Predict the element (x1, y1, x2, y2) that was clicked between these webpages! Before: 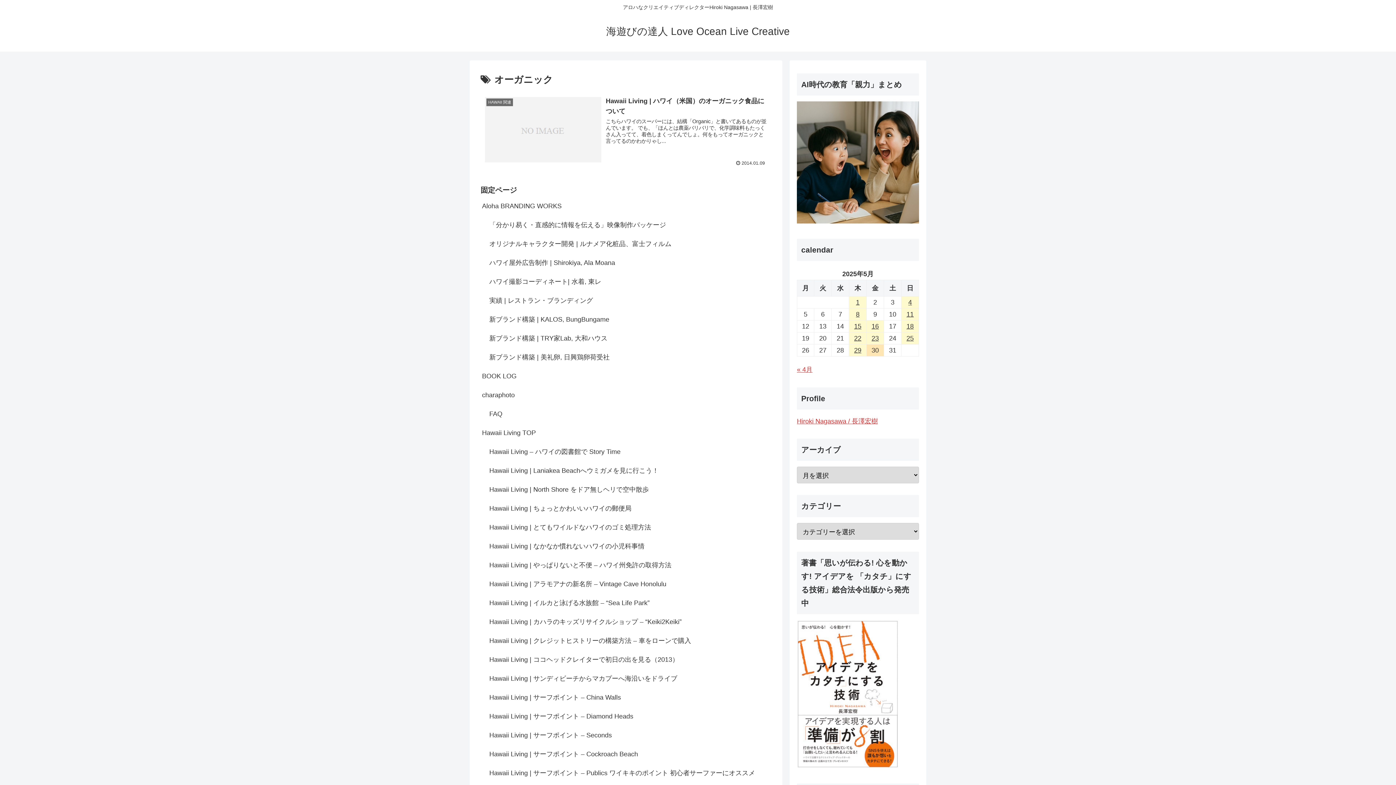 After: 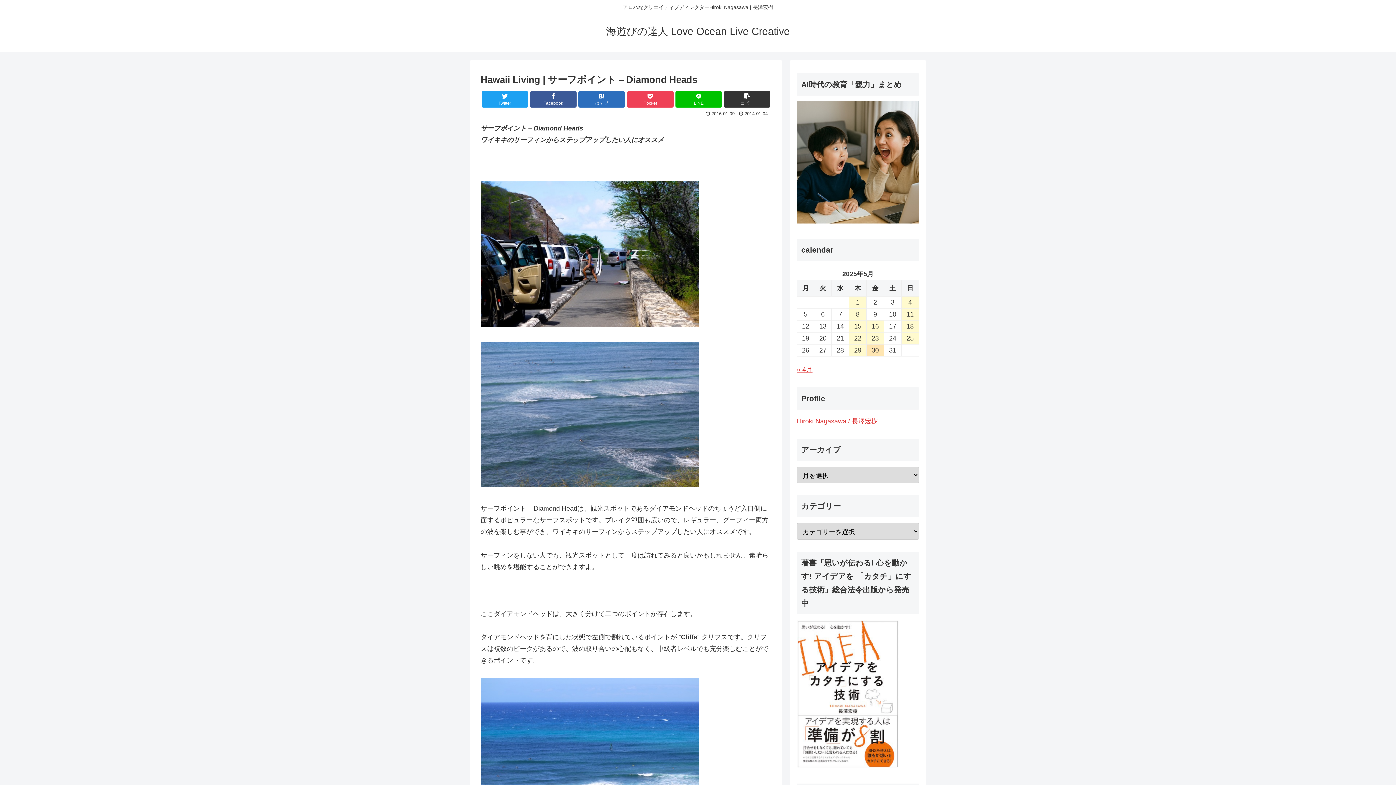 Action: label: Hawaii Living | サーフポイント – Diamond Heads bbox: (488, 707, 771, 726)